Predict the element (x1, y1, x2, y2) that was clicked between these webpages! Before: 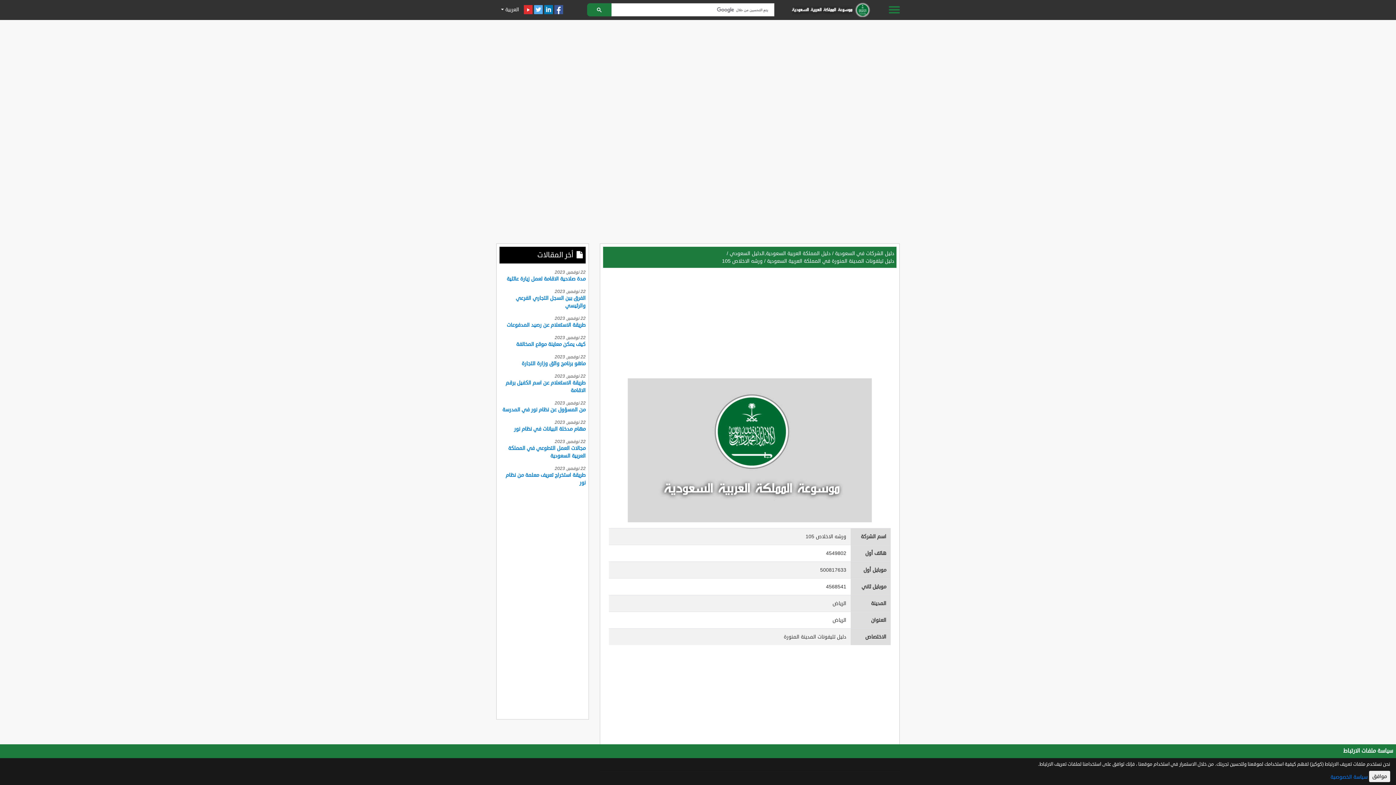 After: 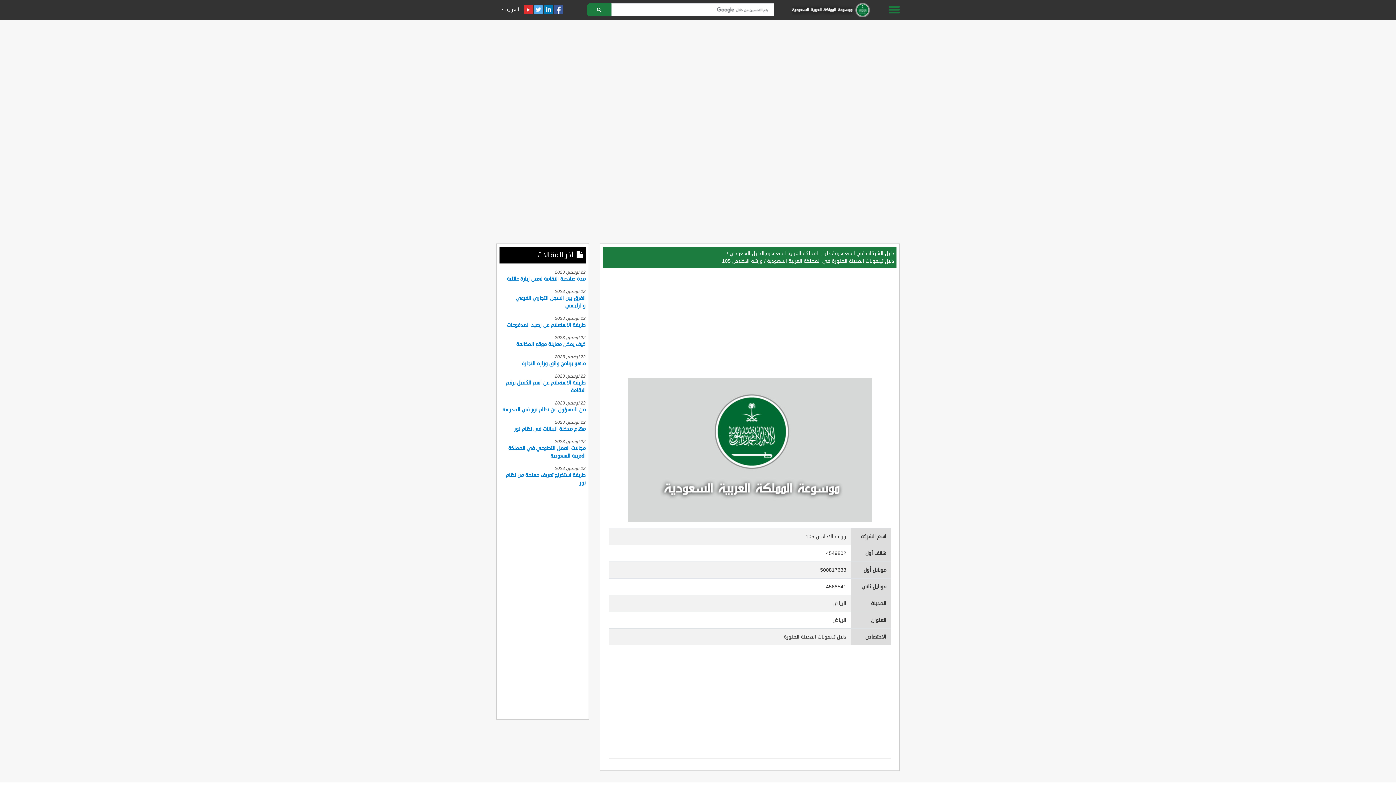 Action: label: موافق bbox: (1369, 771, 1390, 782)